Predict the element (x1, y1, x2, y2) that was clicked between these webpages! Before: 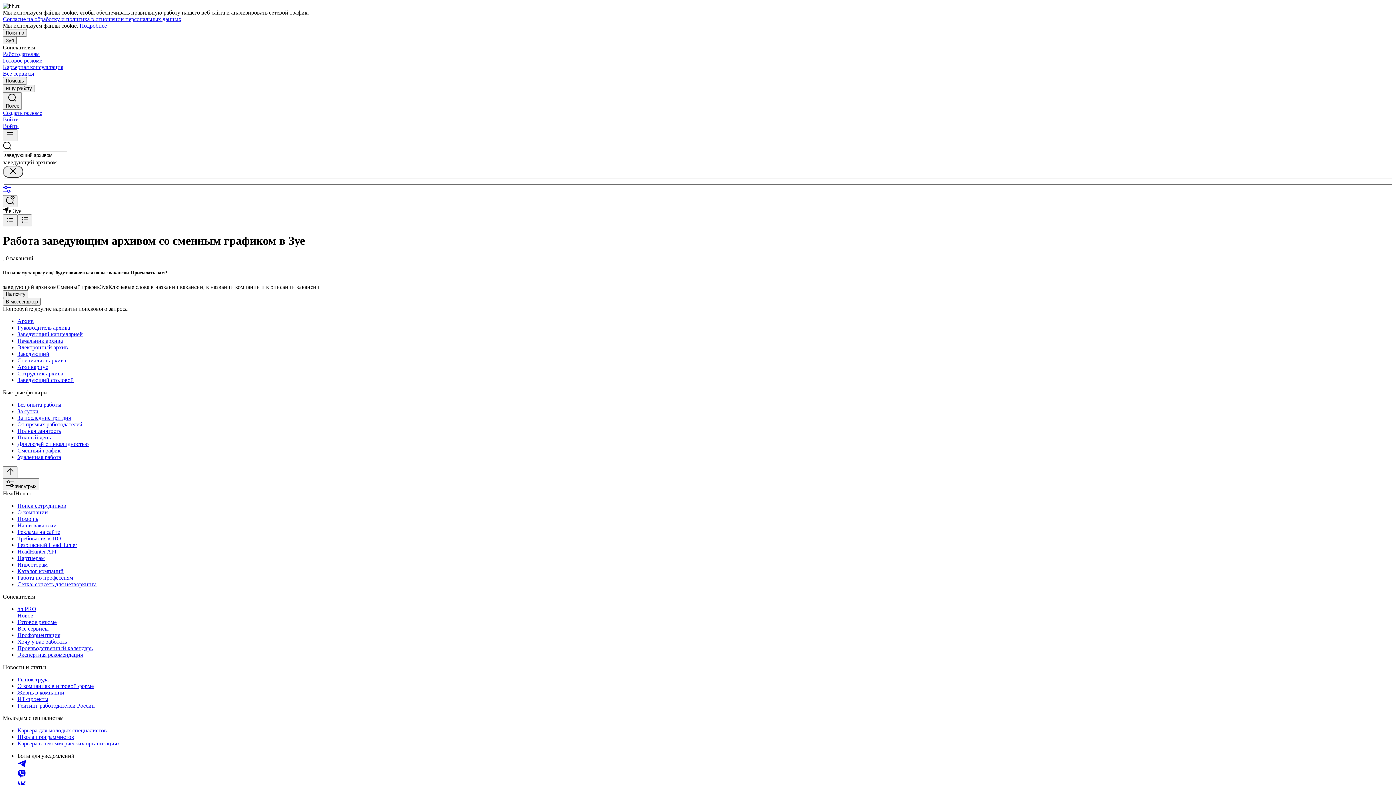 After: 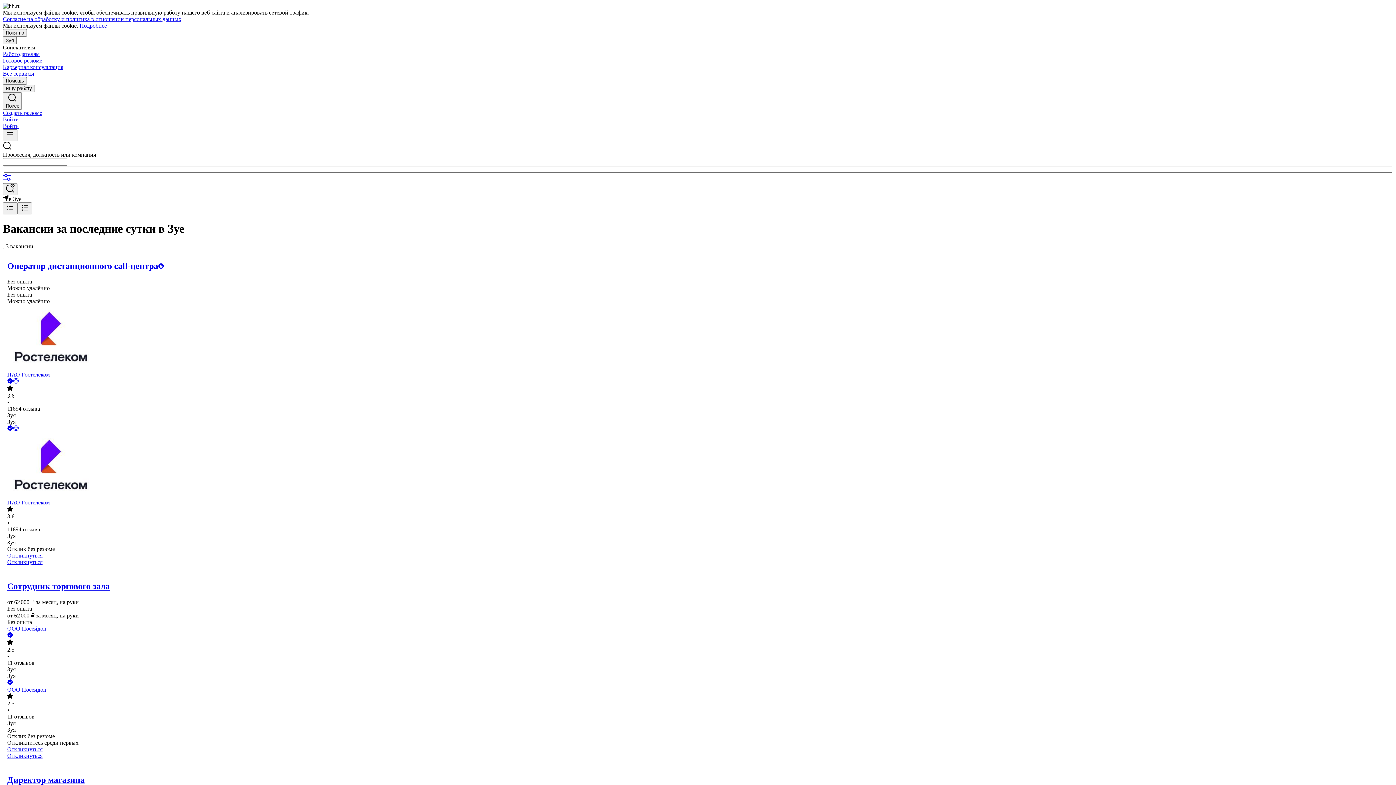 Action: label: За сутки bbox: (17, 408, 1393, 414)